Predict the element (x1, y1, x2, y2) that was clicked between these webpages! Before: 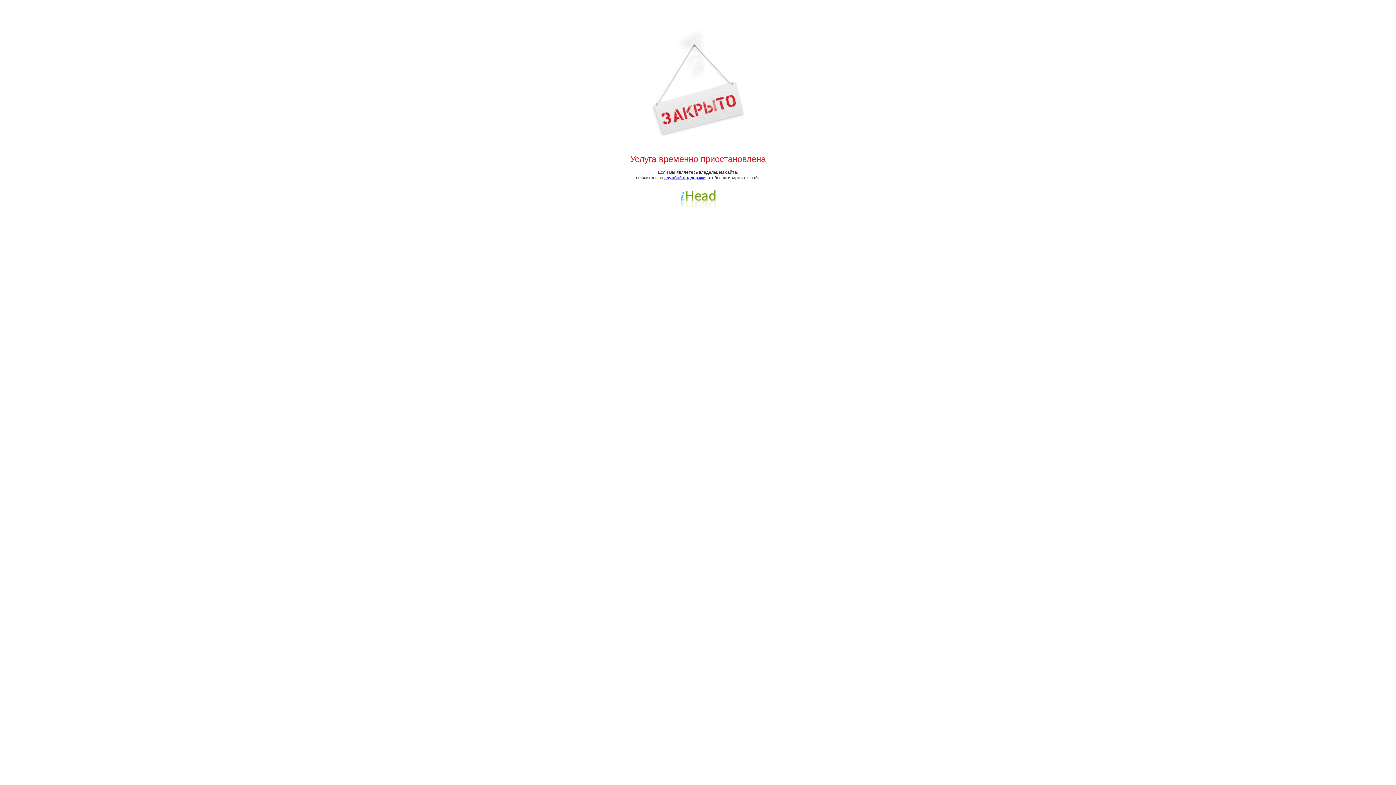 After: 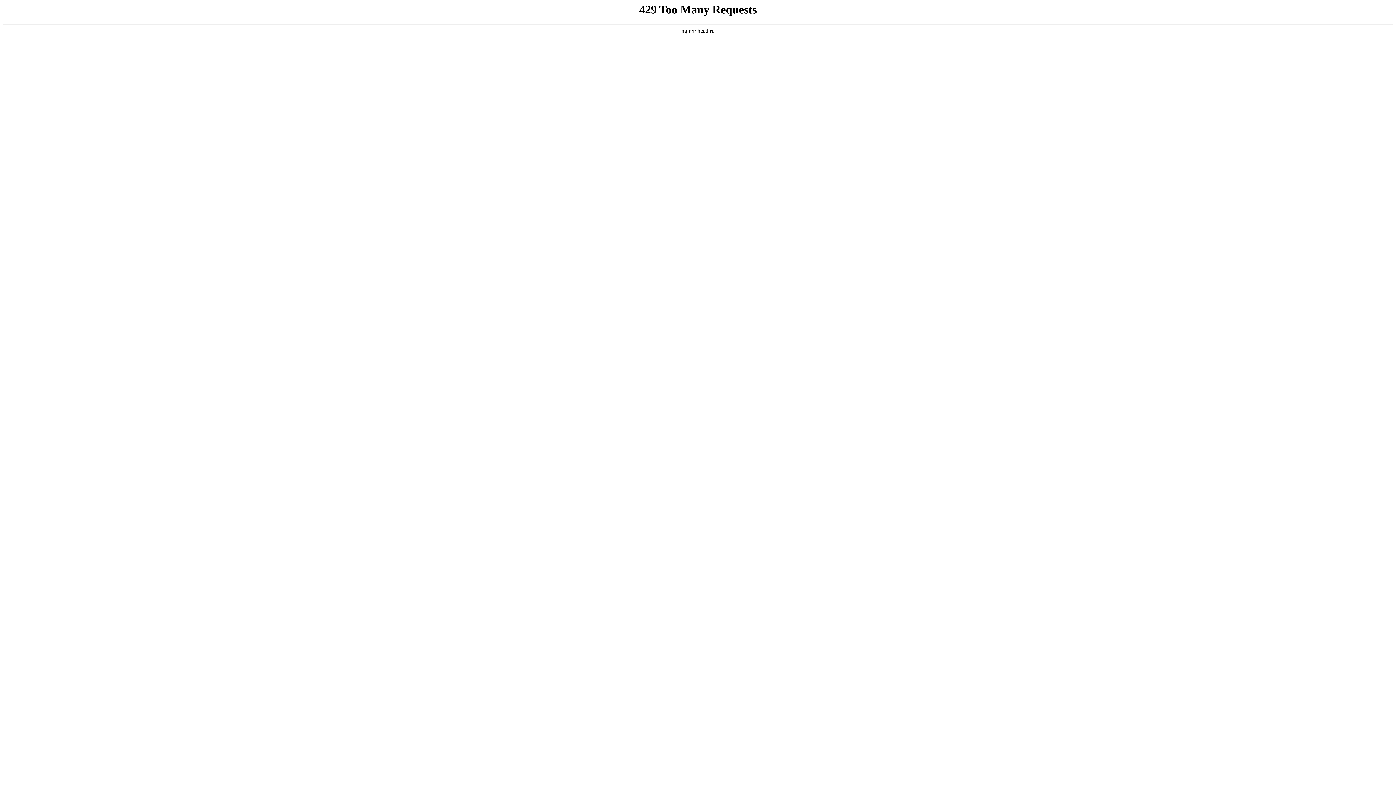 Action: bbox: (680, 205, 716, 210)